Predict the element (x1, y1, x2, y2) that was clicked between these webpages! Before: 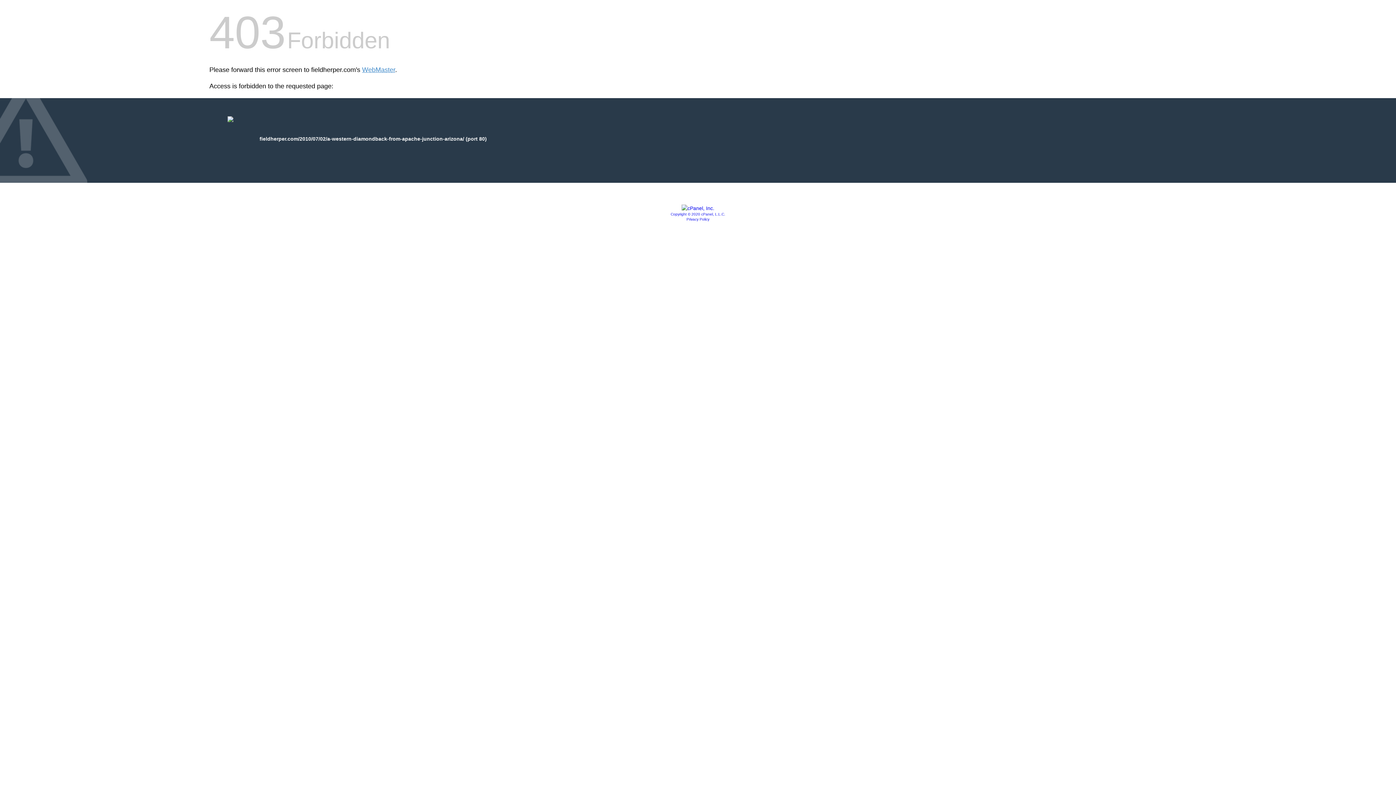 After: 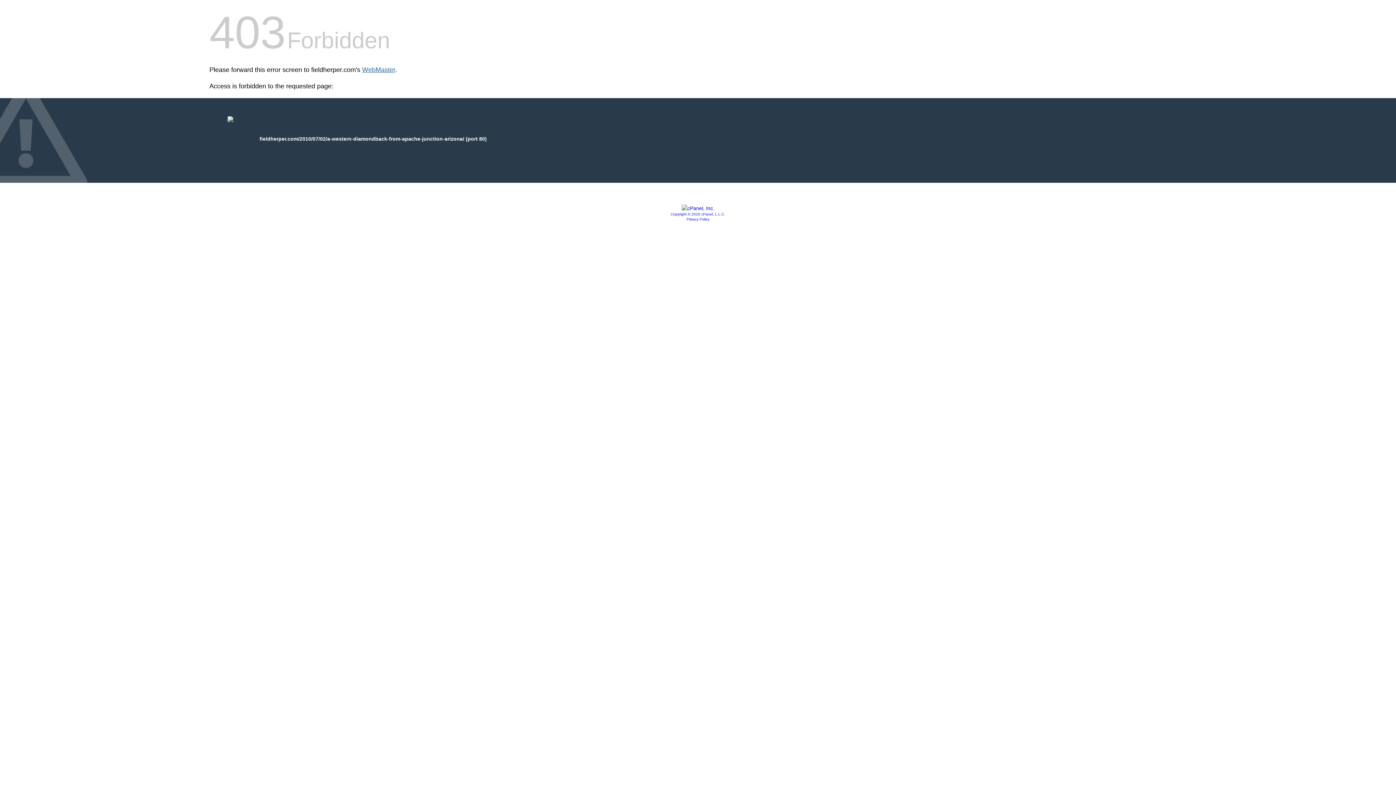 Action: bbox: (362, 66, 395, 73) label: WebMaster